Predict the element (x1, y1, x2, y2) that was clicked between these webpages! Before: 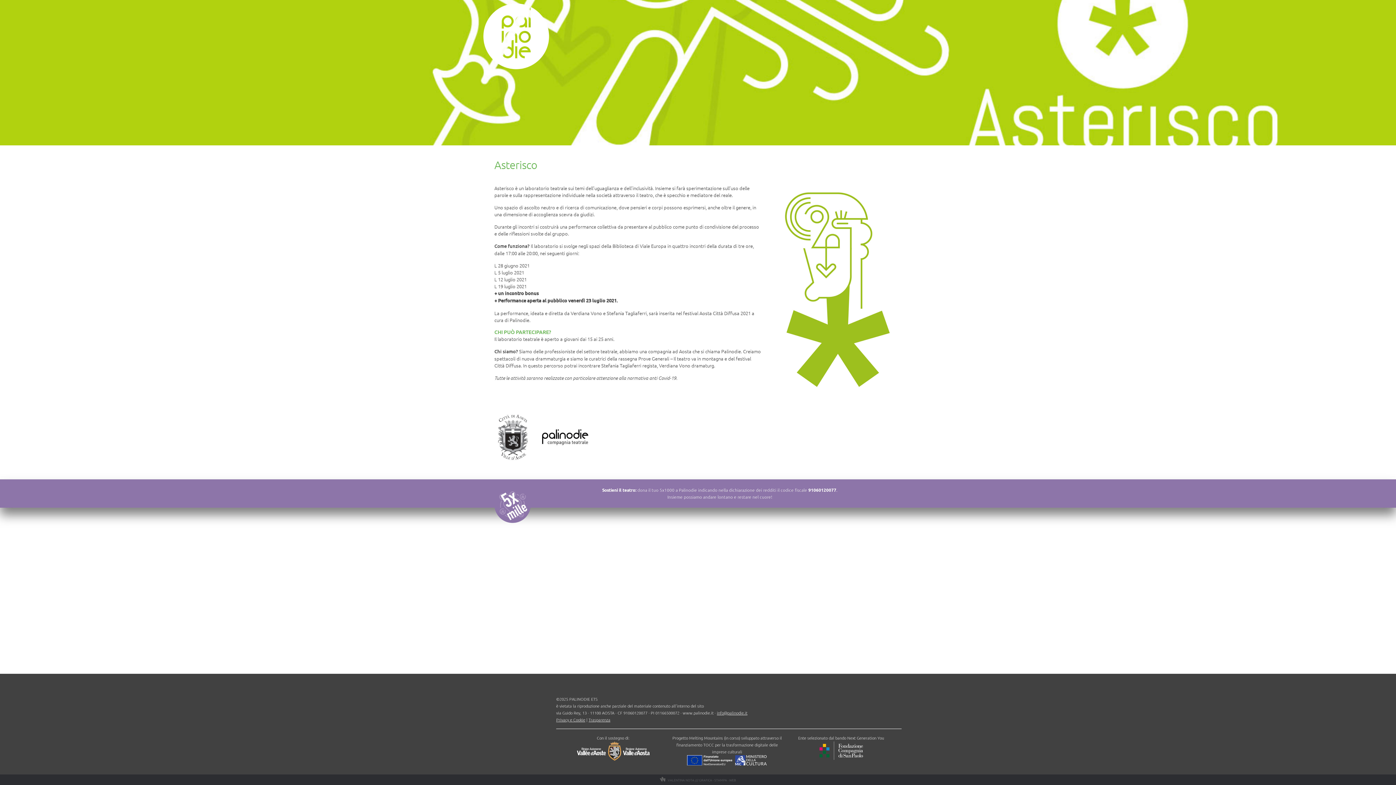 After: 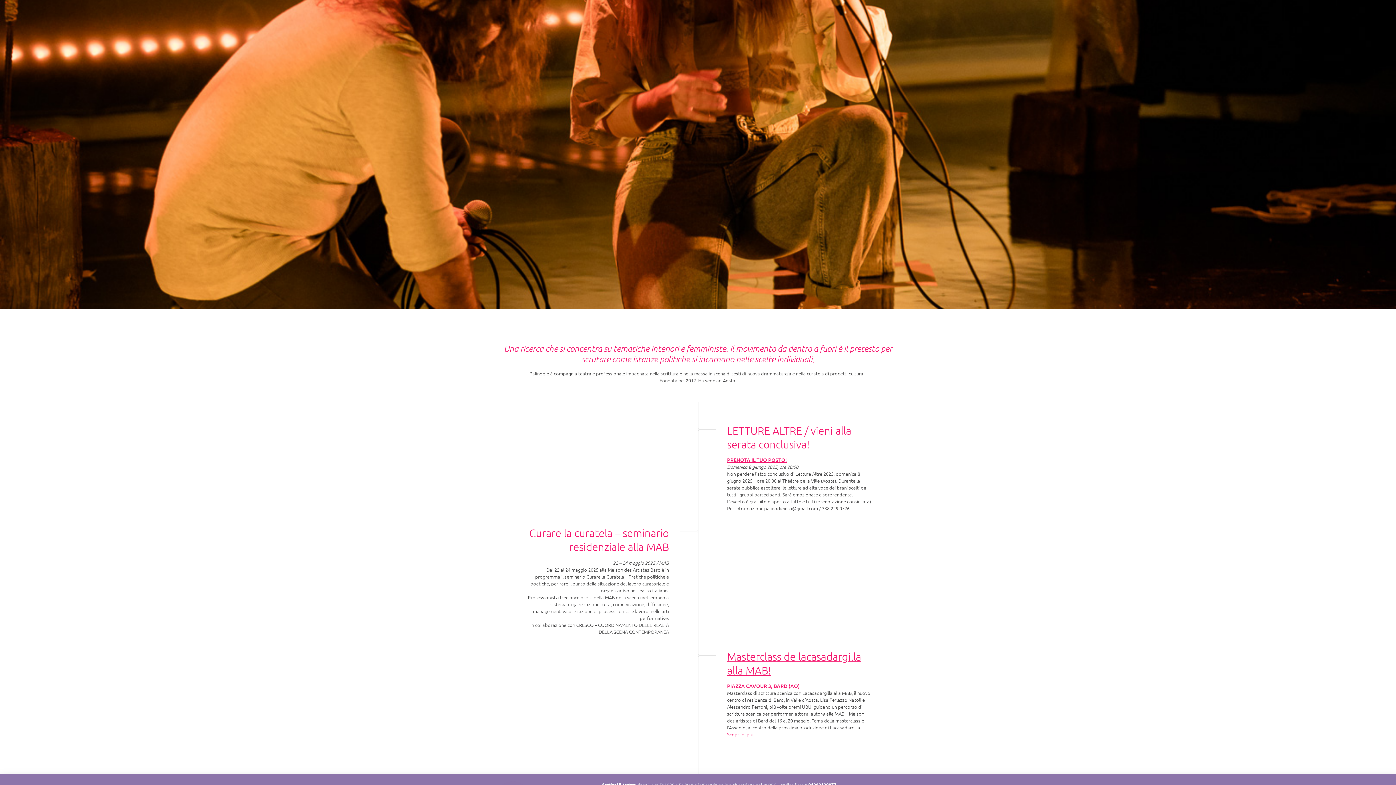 Action: bbox: (480, 67, 552, 74)